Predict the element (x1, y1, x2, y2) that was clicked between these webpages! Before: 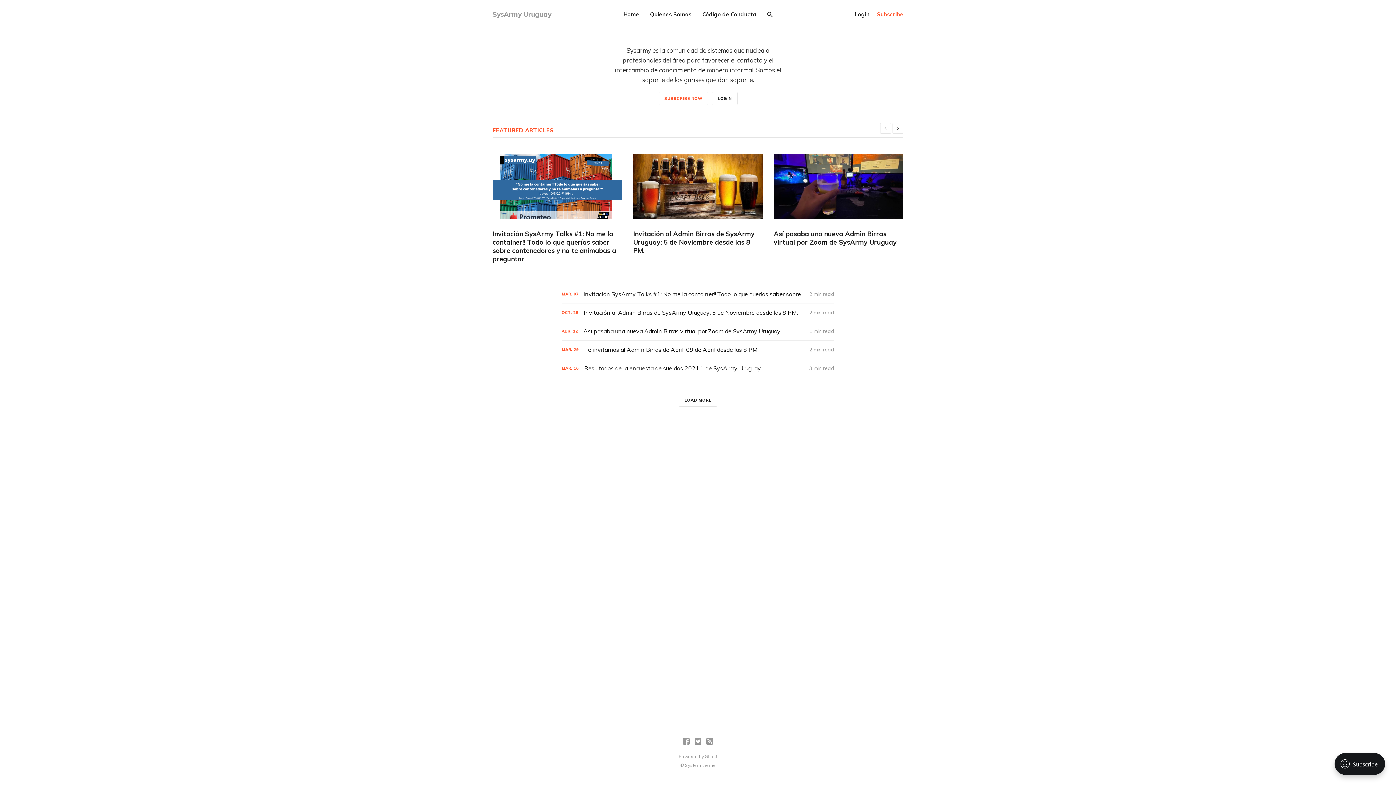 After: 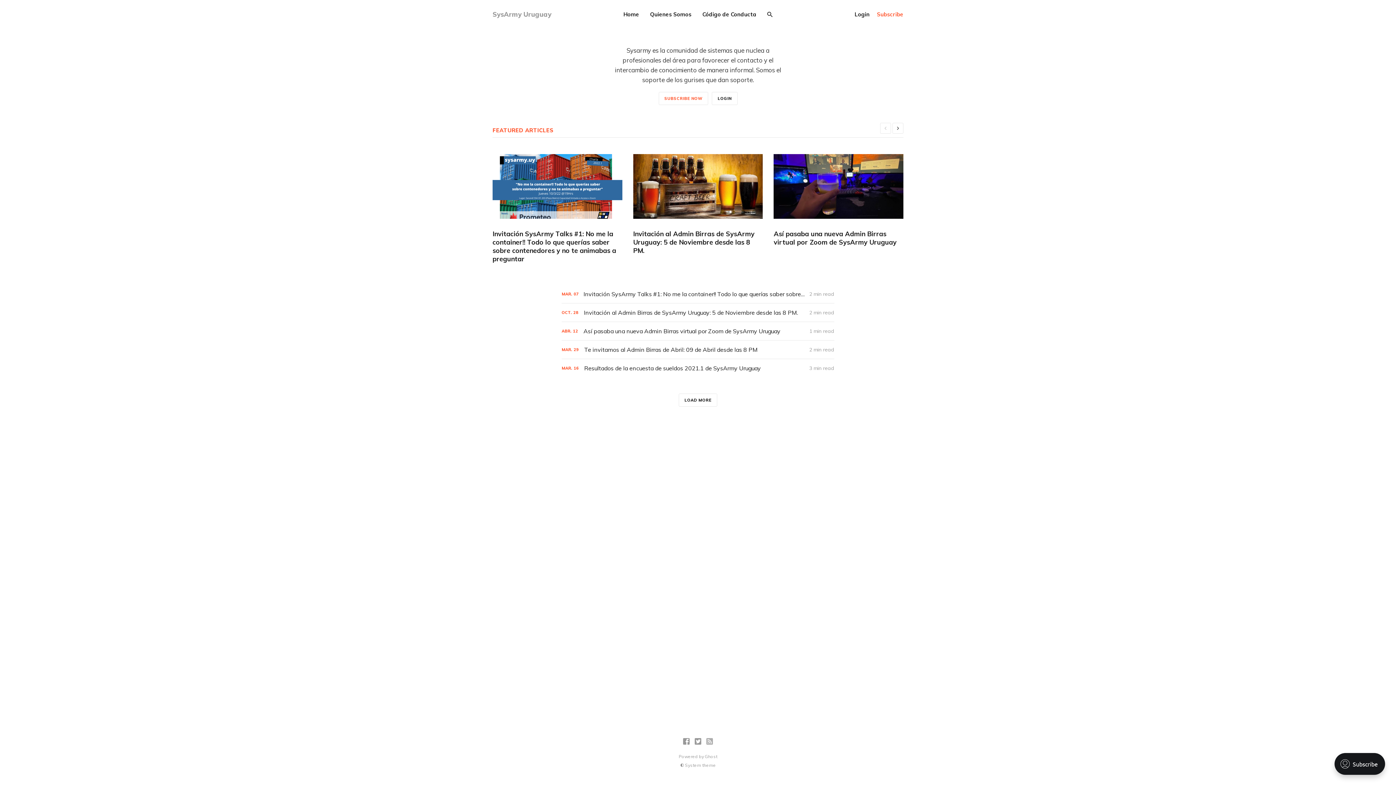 Action: bbox: (705, 737, 714, 746) label: RSS